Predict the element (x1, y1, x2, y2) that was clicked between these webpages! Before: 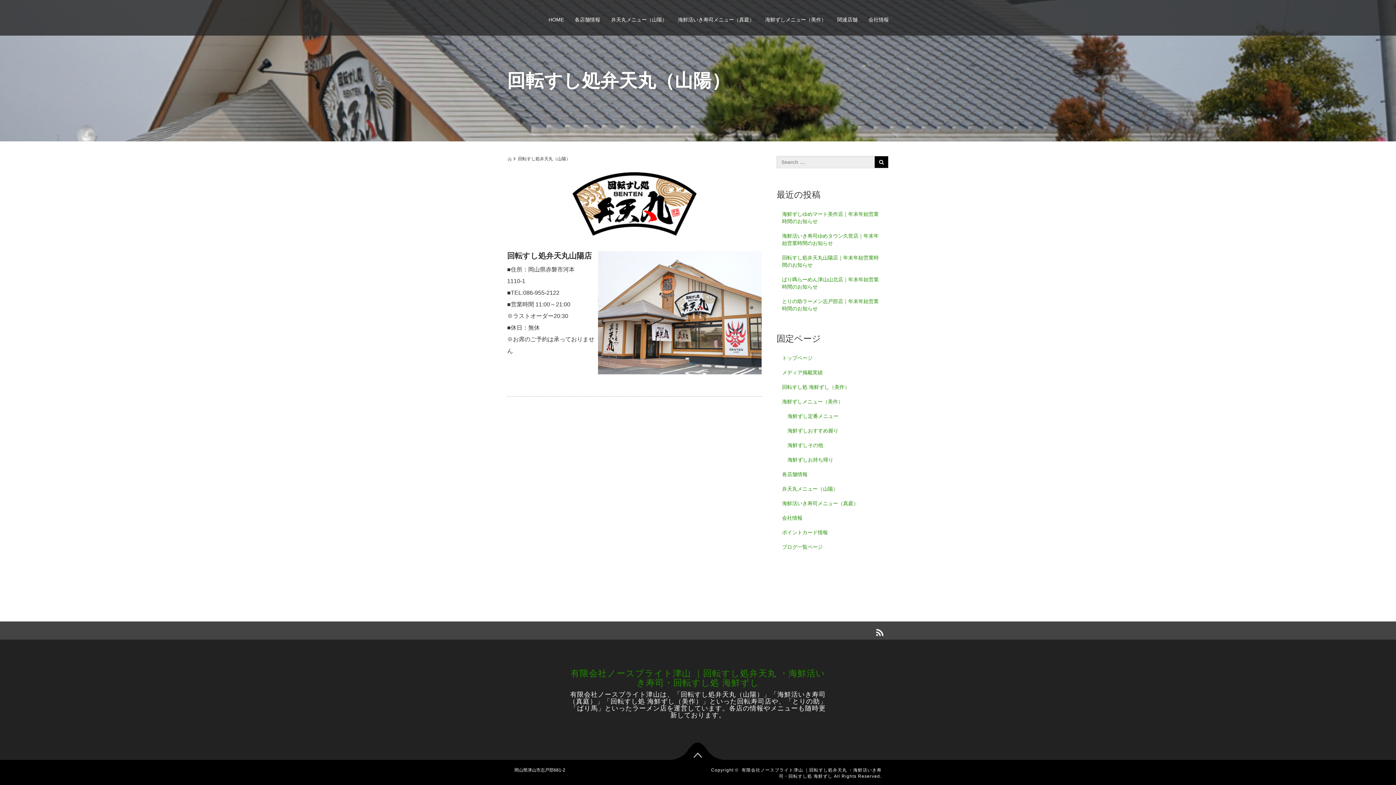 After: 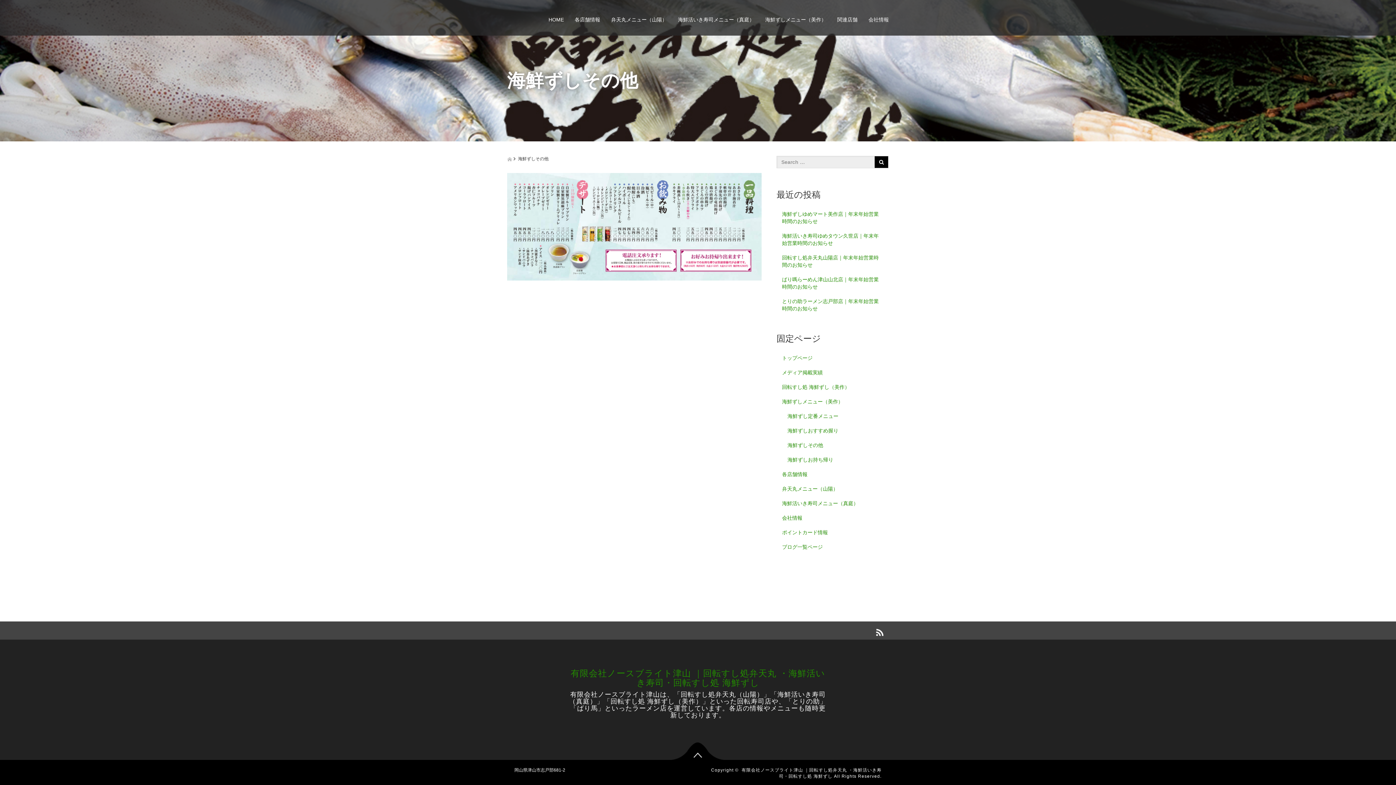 Action: label: 海鮮ずしその他 bbox: (782, 438, 889, 452)